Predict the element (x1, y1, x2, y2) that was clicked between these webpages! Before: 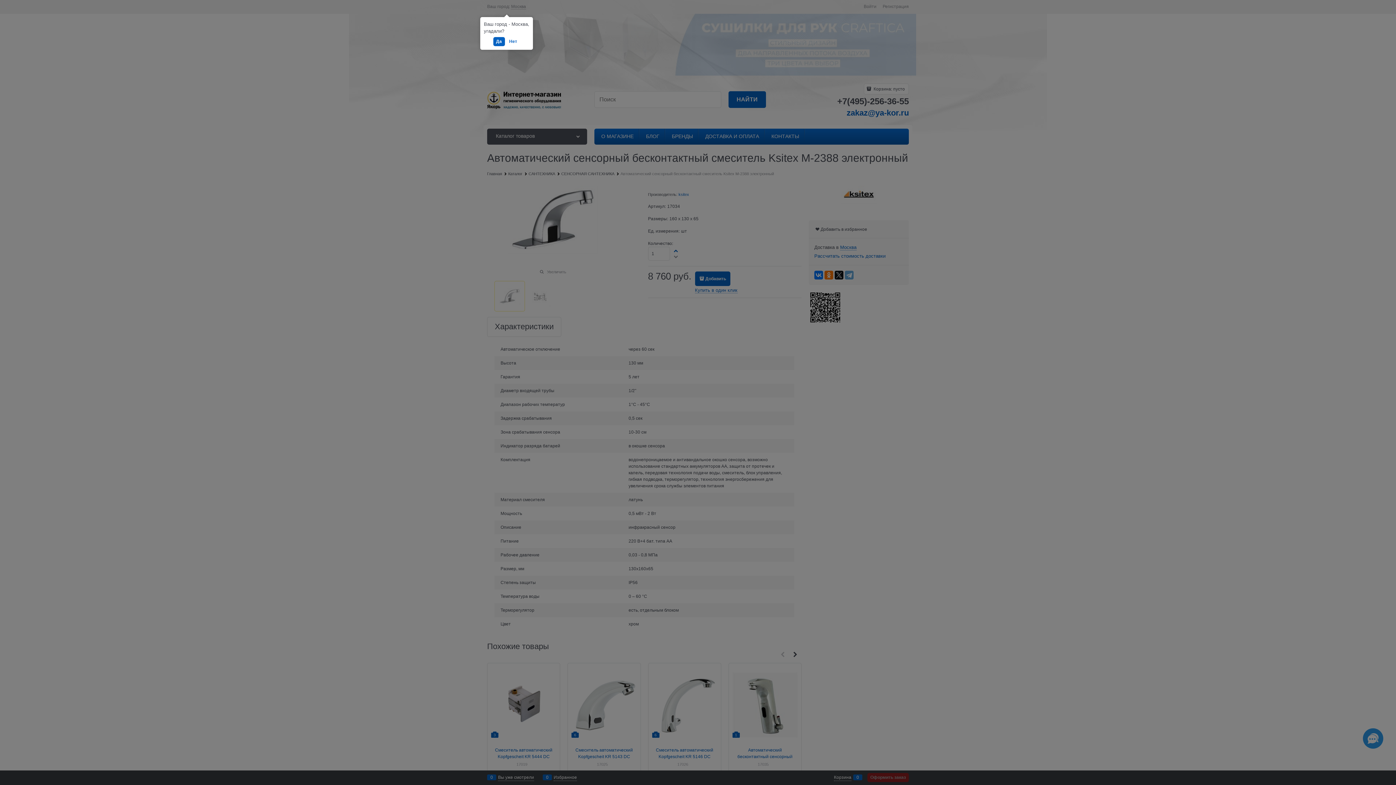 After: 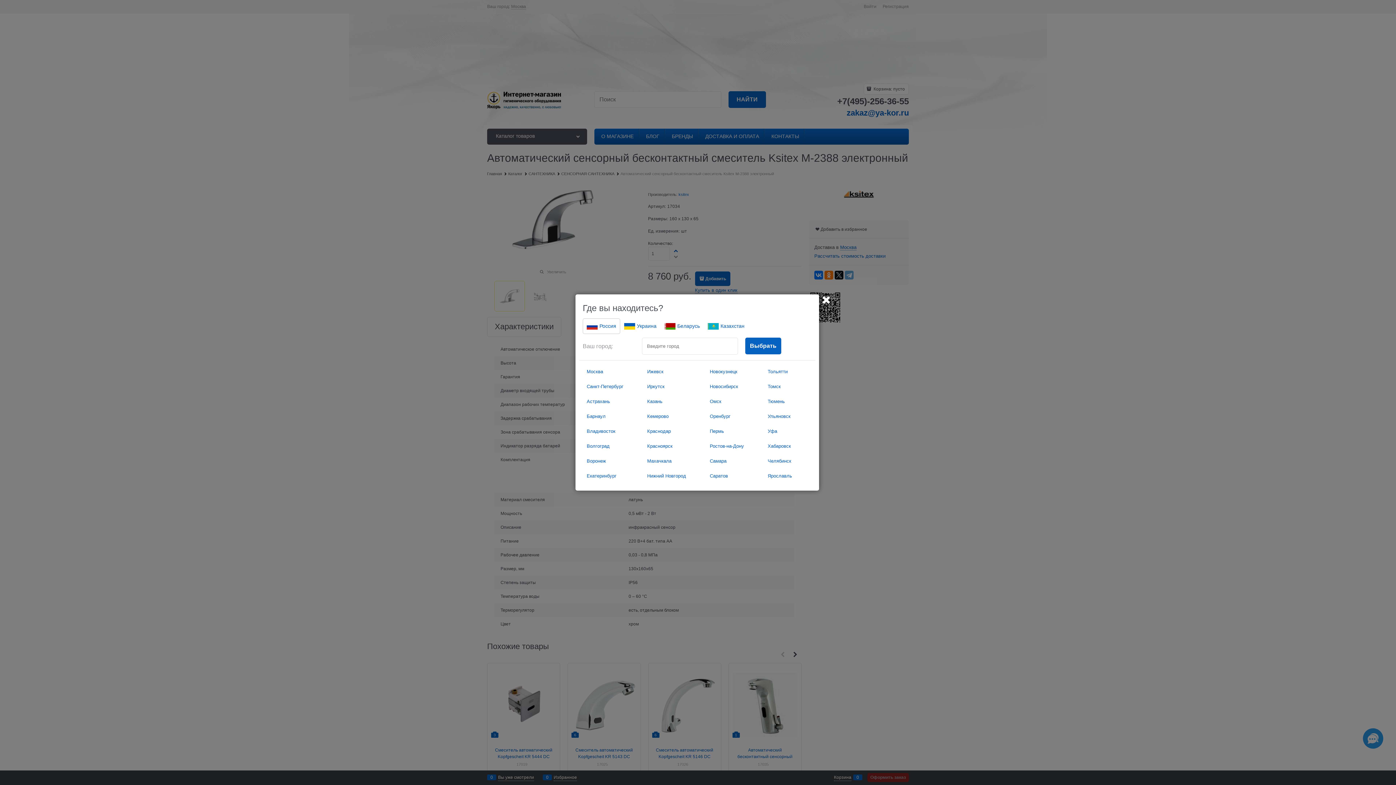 Action: label: Нет bbox: (506, 37, 520, 46)